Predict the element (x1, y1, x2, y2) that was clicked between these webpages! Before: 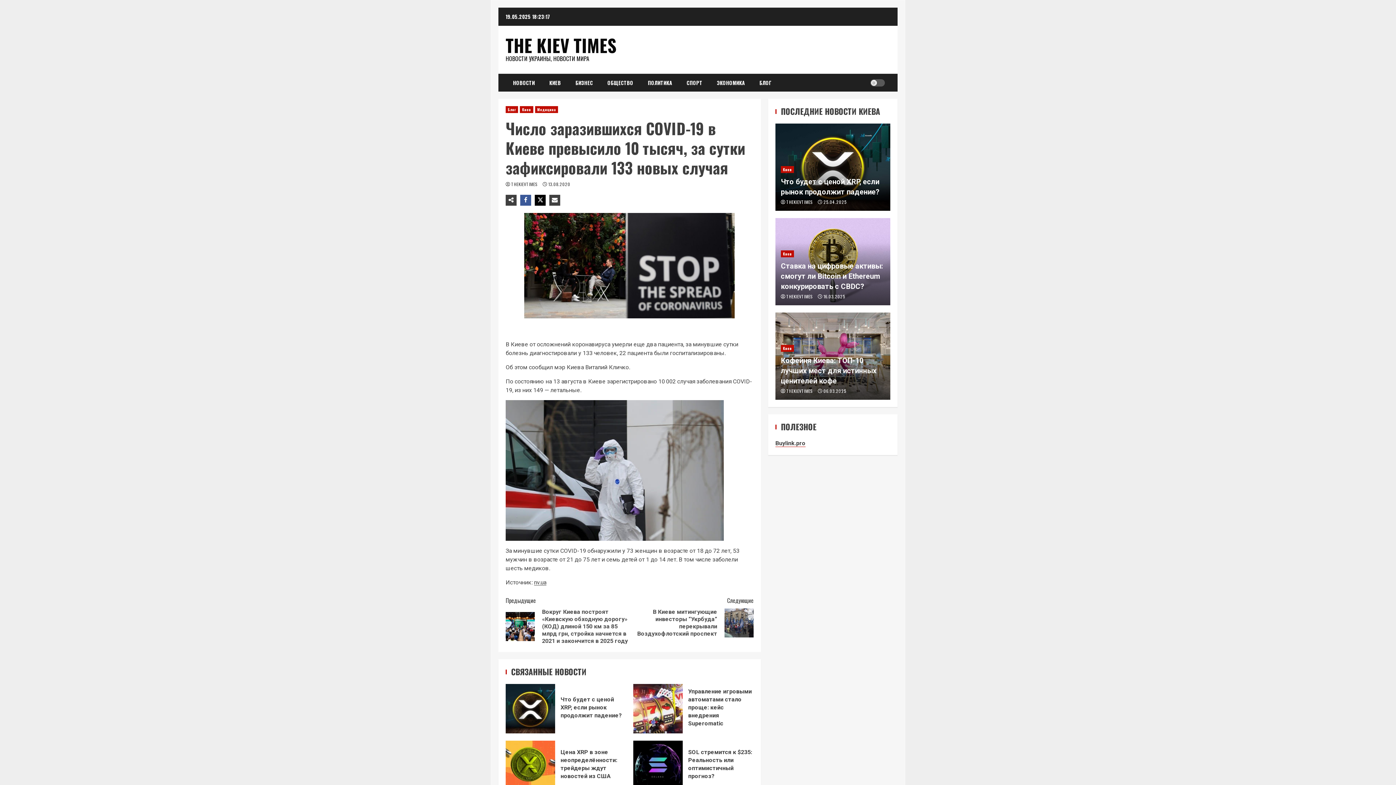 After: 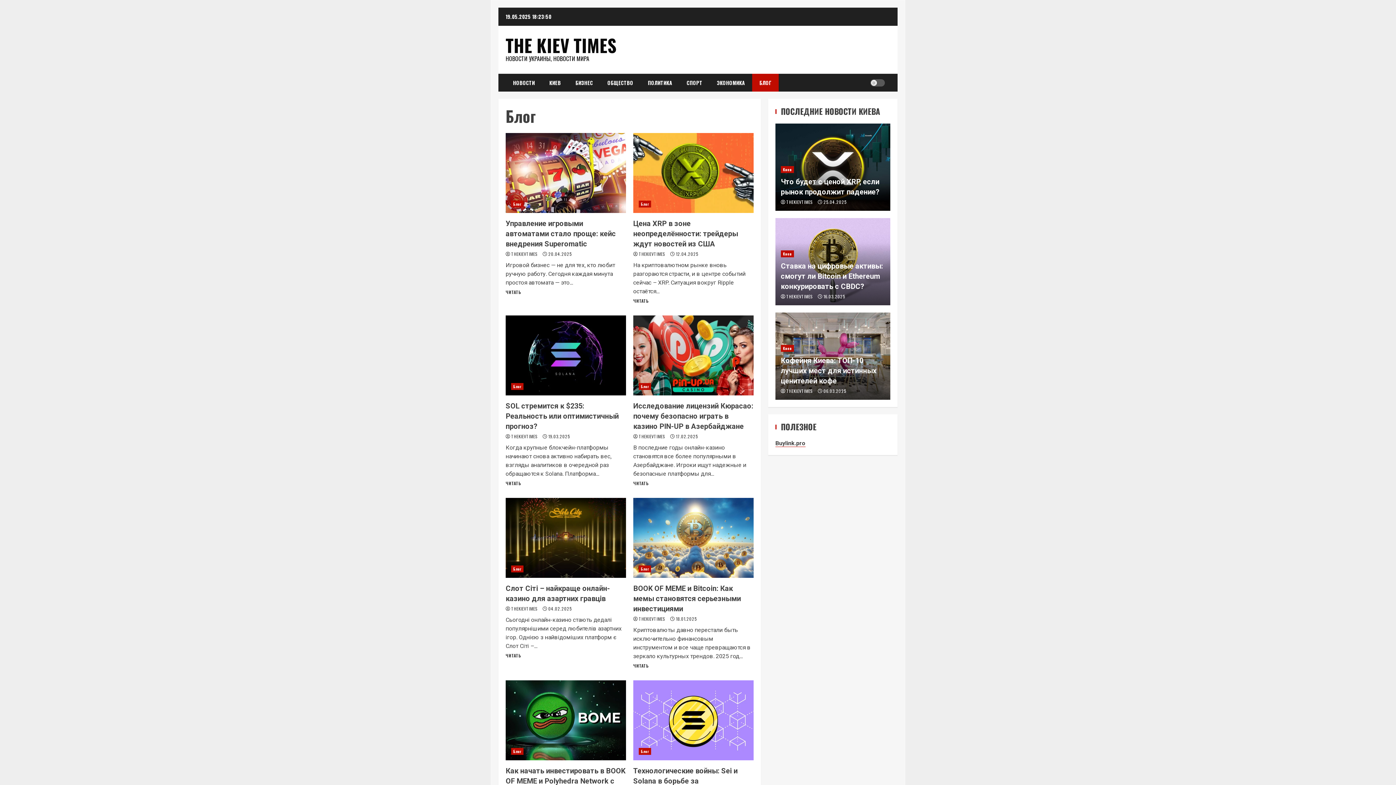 Action: label: Блог bbox: (505, 106, 518, 113)